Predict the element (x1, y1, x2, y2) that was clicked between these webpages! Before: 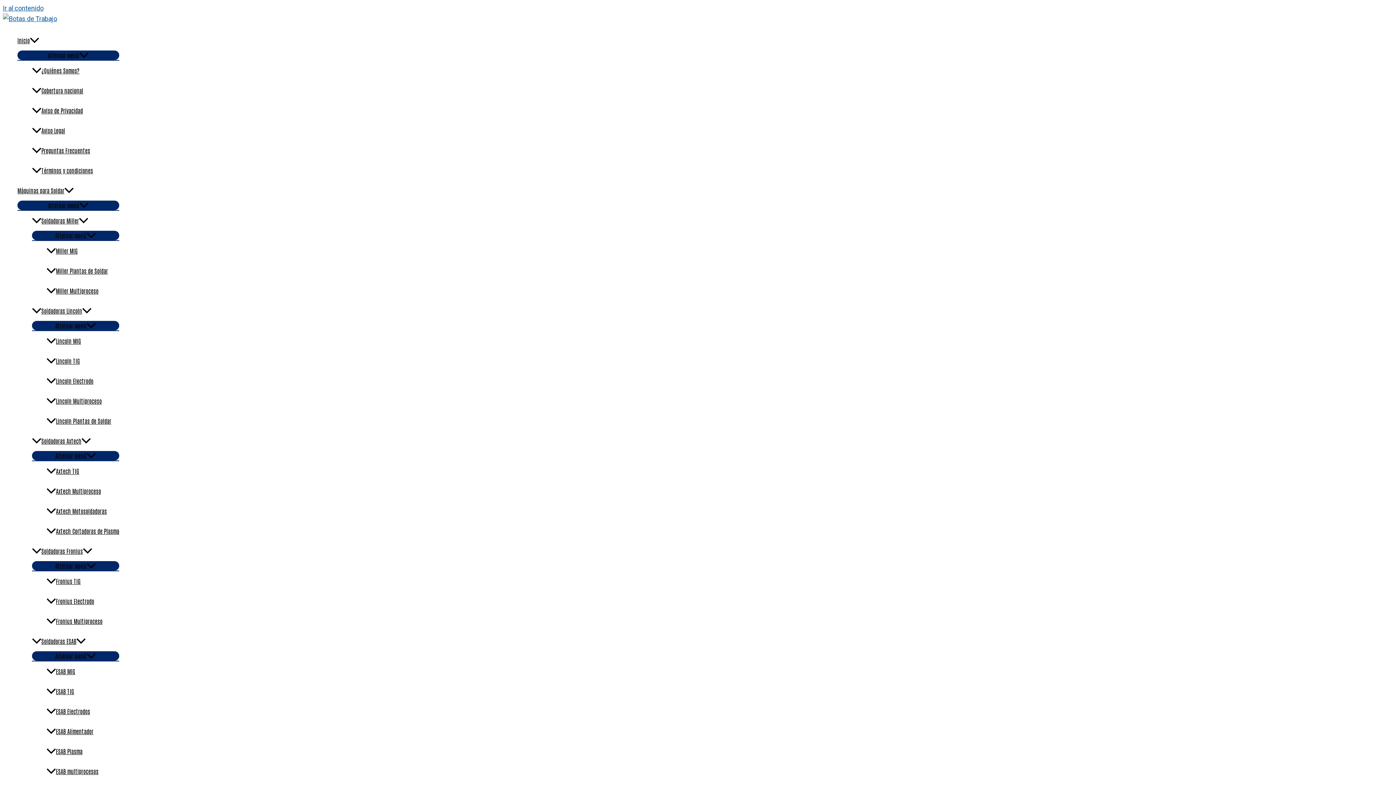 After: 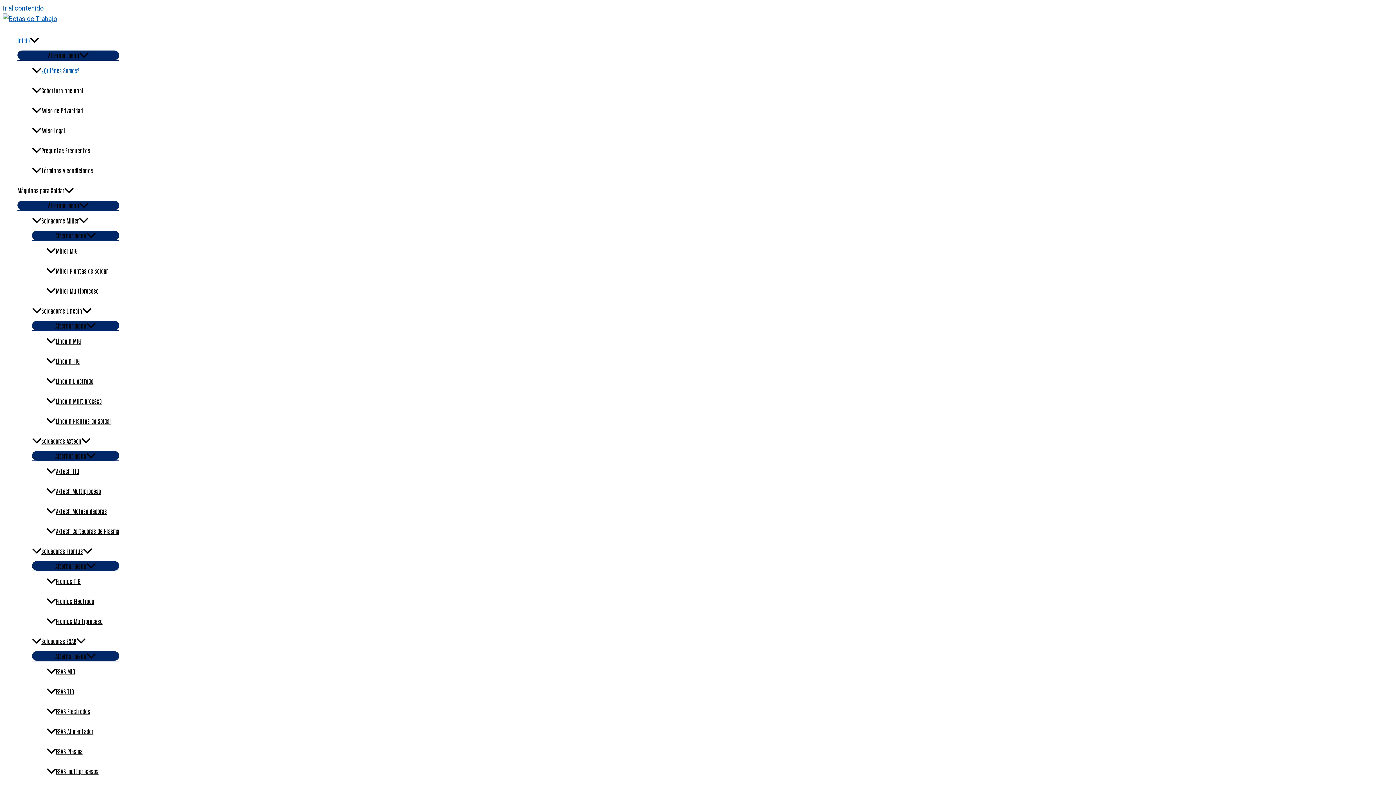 Action: bbox: (32, 60, 119, 80) label: ¿Quiénes Somos?